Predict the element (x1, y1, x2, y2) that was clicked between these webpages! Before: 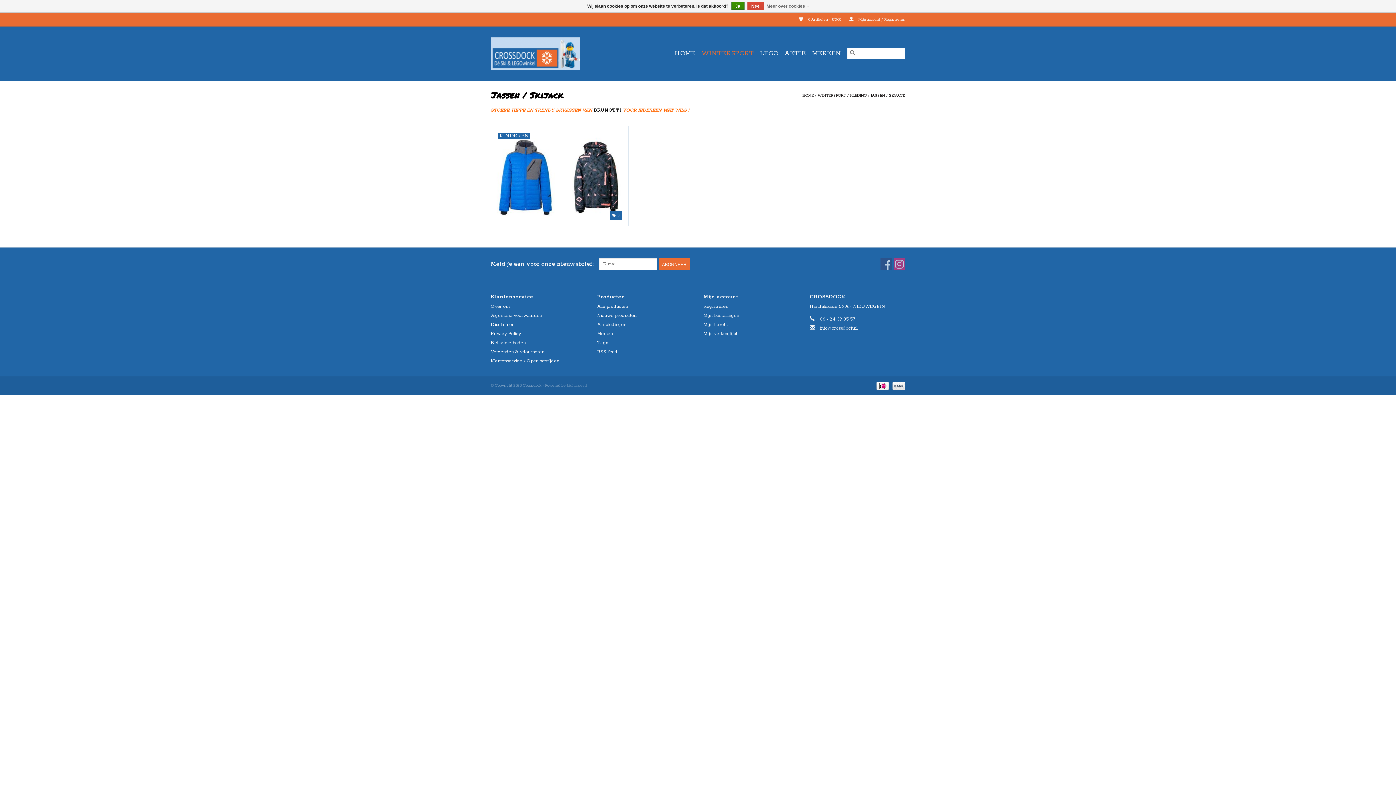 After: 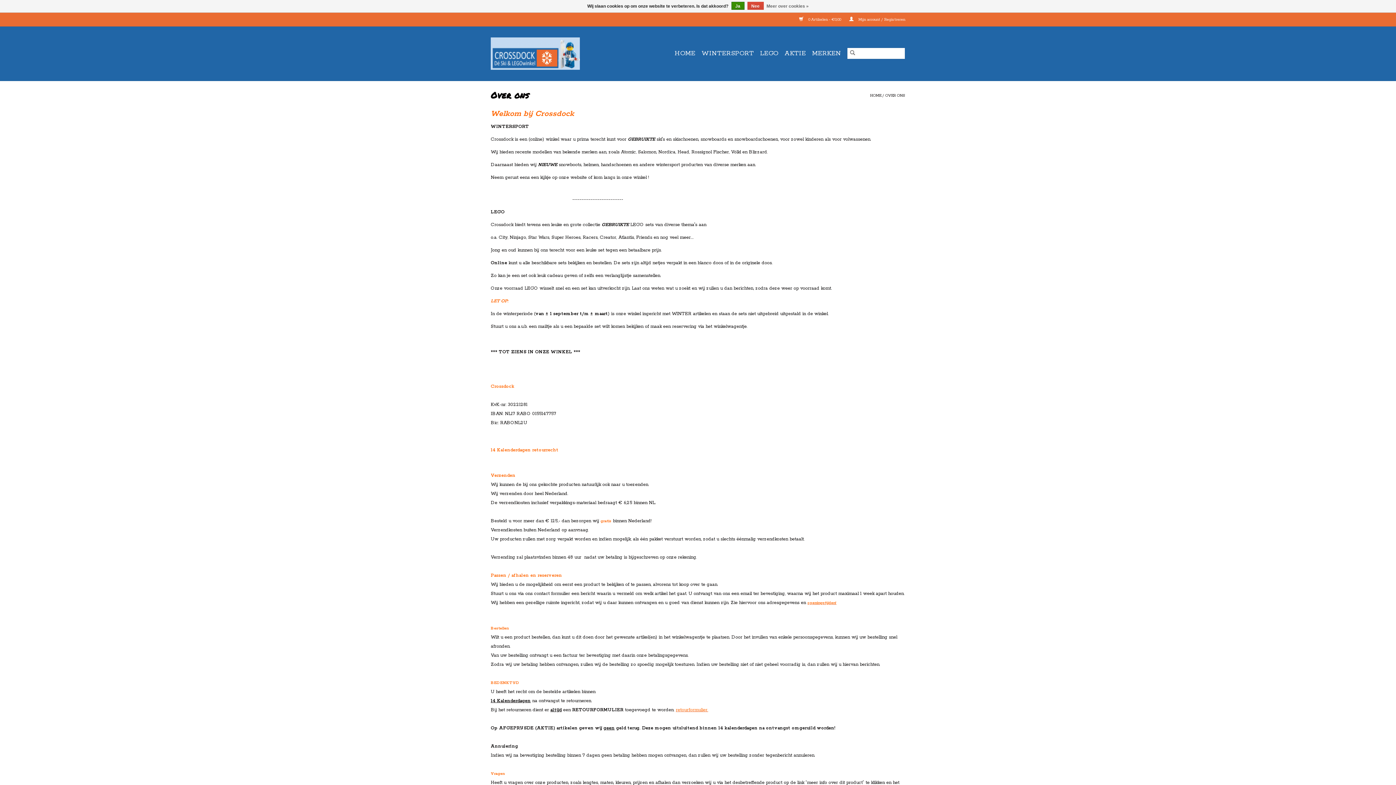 Action: bbox: (490, 303, 510, 309) label: Over ons